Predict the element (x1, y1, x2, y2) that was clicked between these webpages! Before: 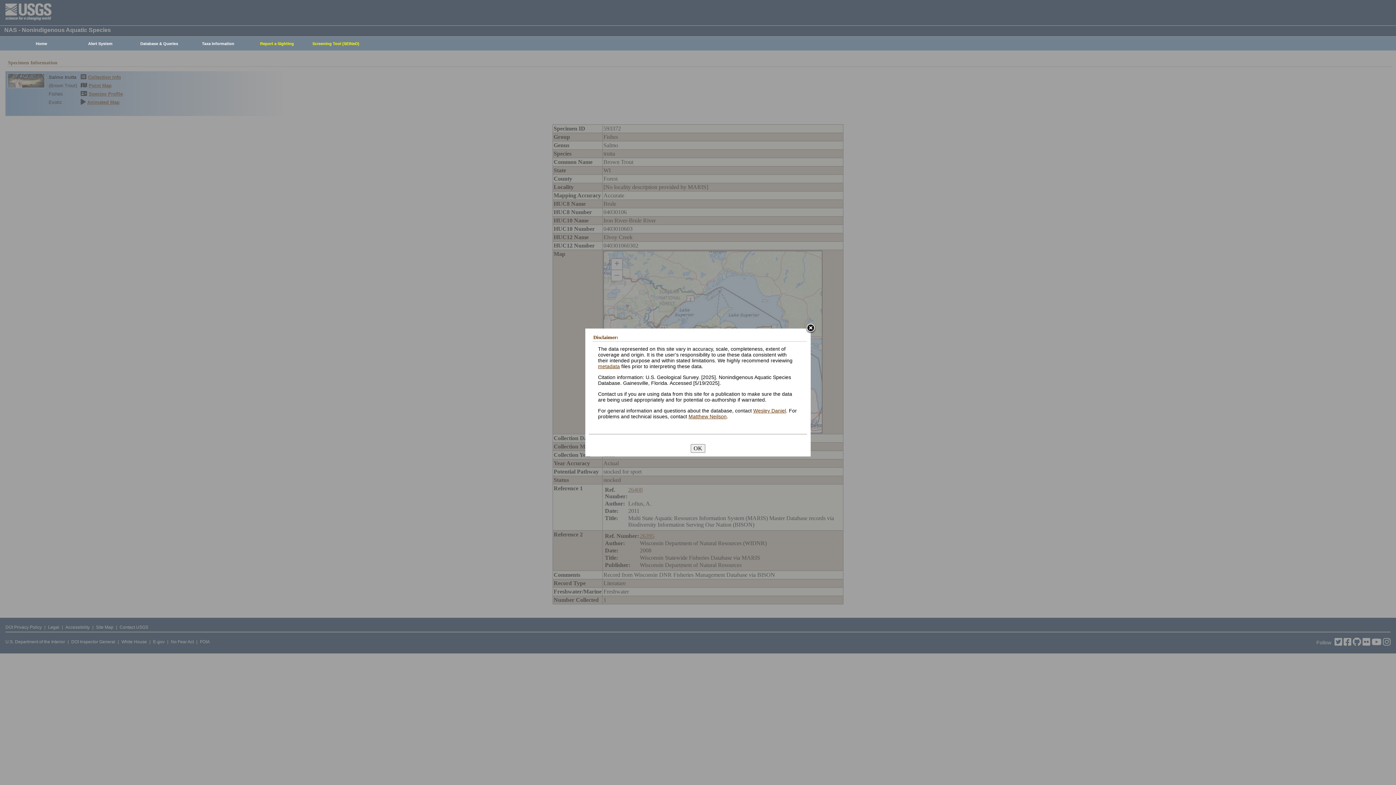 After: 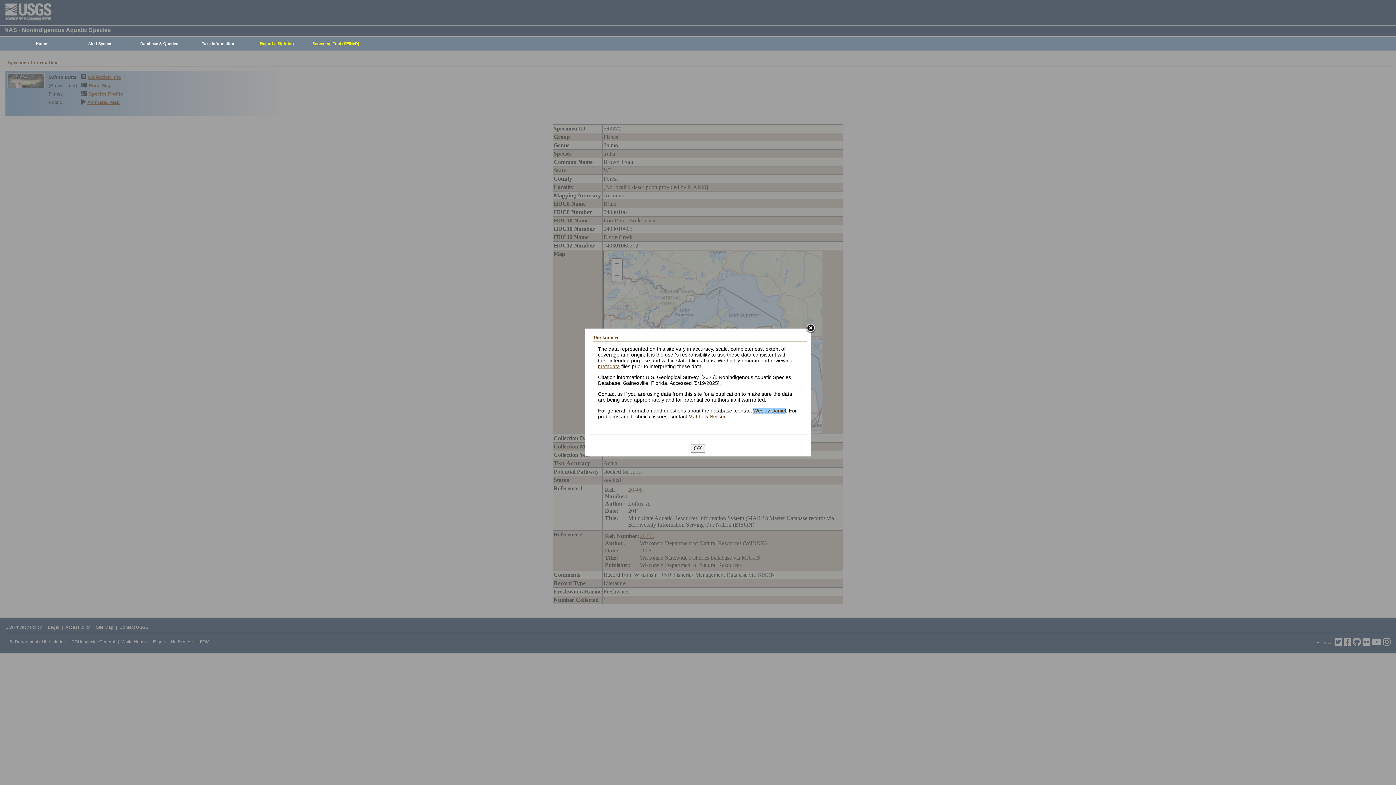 Action: label: Wesley Daniel bbox: (753, 407, 786, 413)